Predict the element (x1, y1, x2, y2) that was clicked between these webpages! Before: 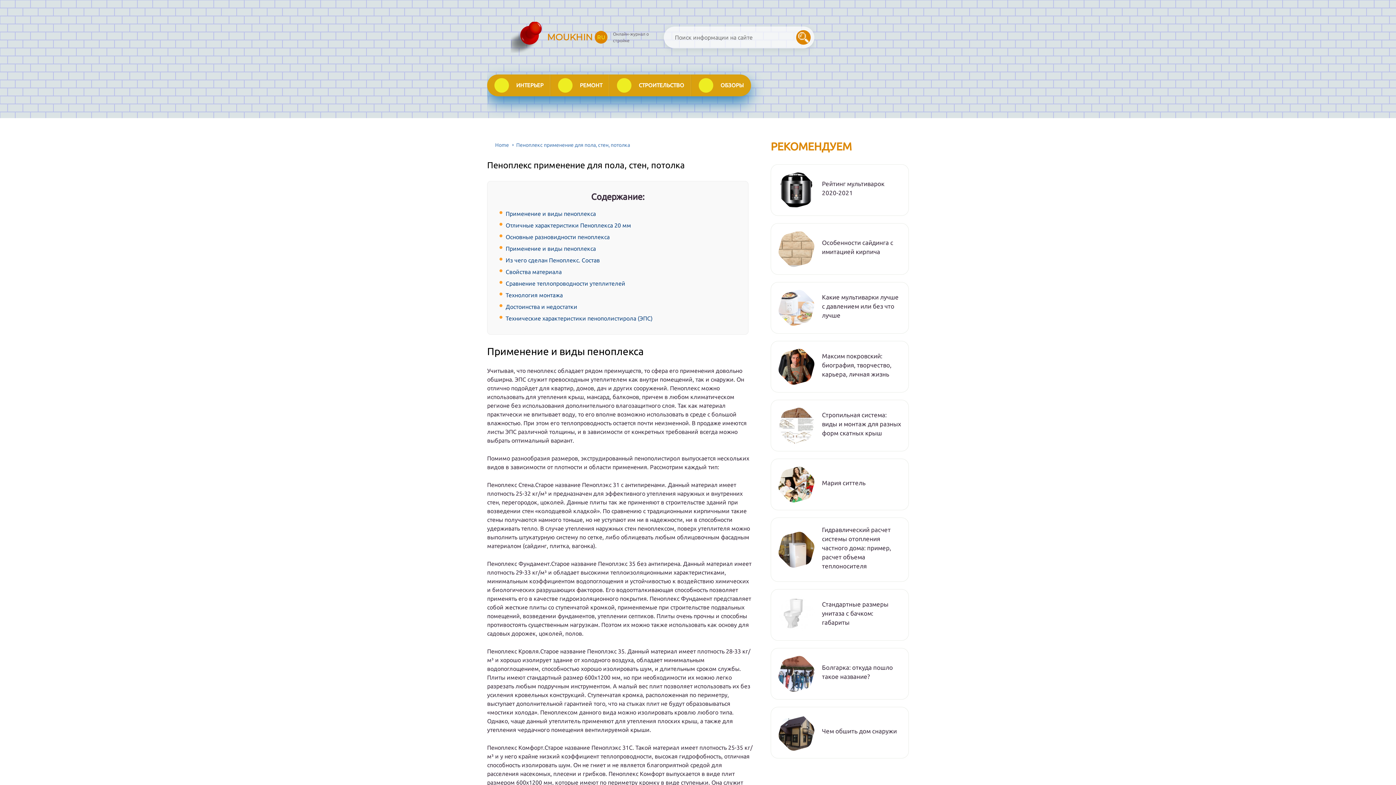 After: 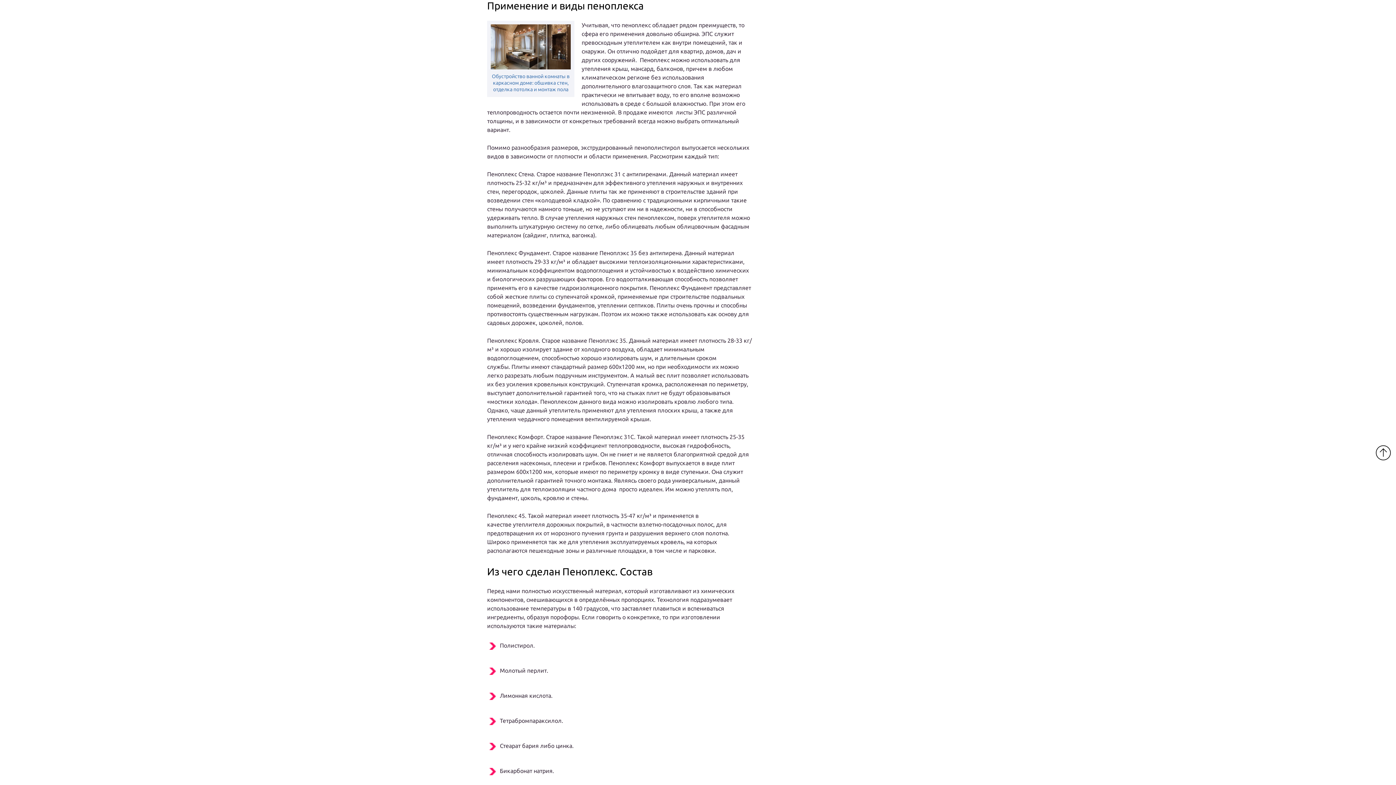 Action: bbox: (505, 245, 596, 252) label: Применение и виды пеноплекса